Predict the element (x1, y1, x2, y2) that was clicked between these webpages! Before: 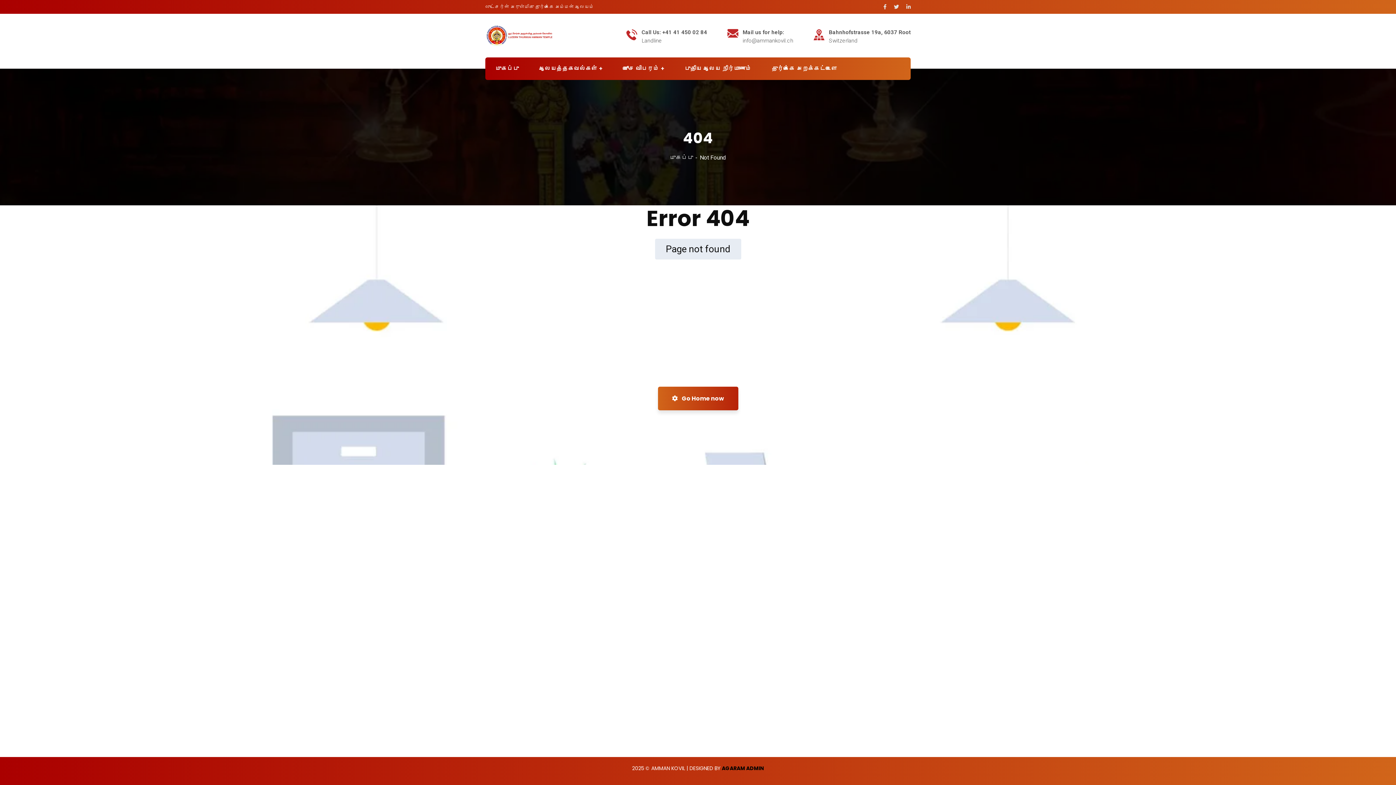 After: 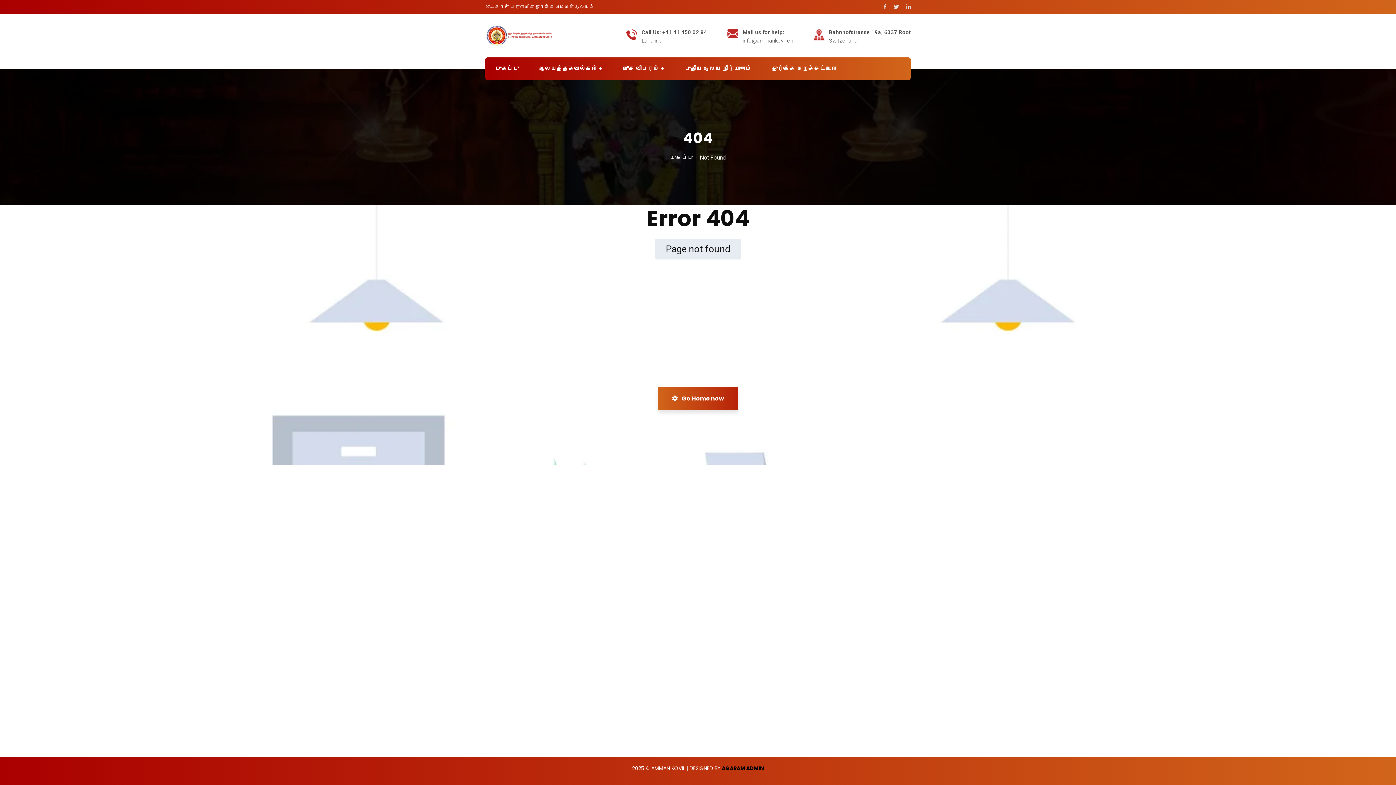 Action: bbox: (803, 27, 910, 44)